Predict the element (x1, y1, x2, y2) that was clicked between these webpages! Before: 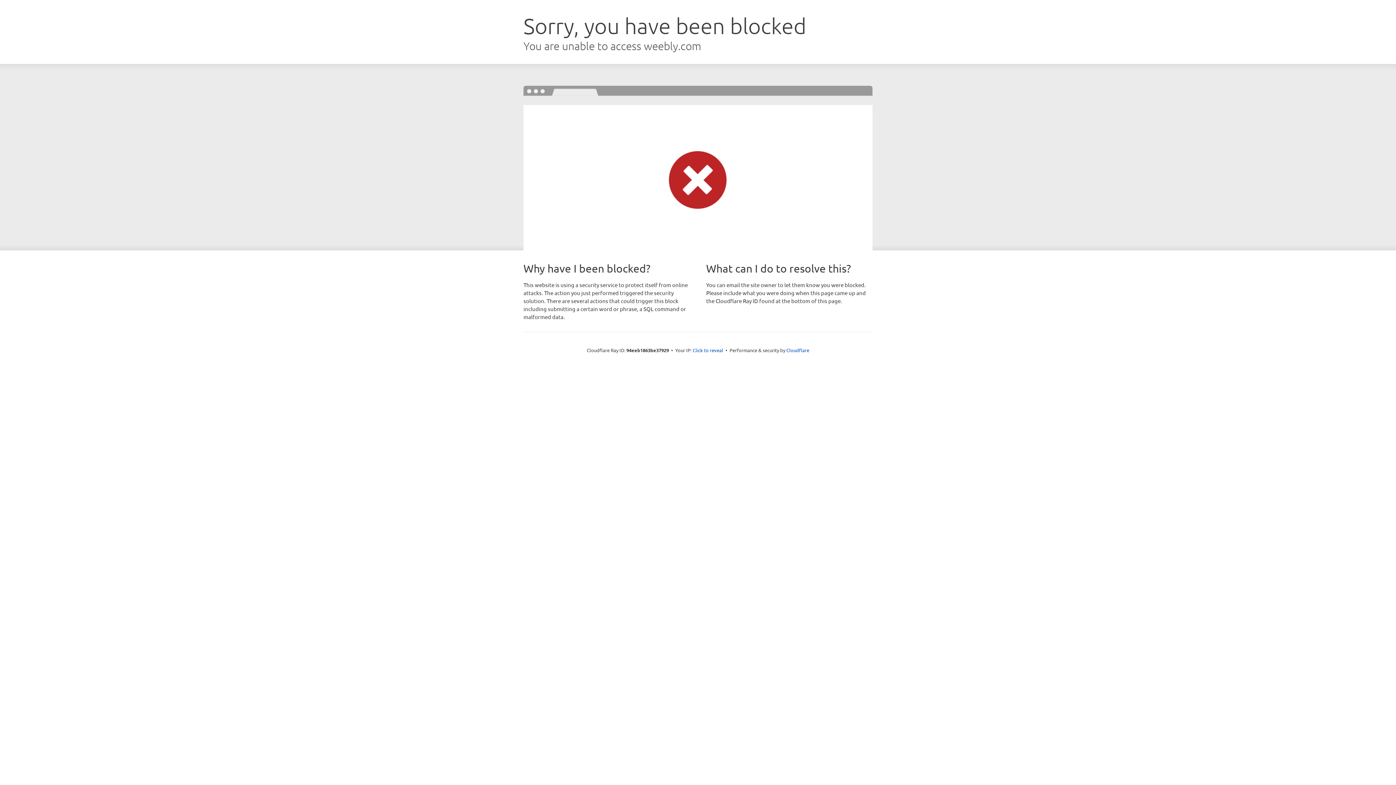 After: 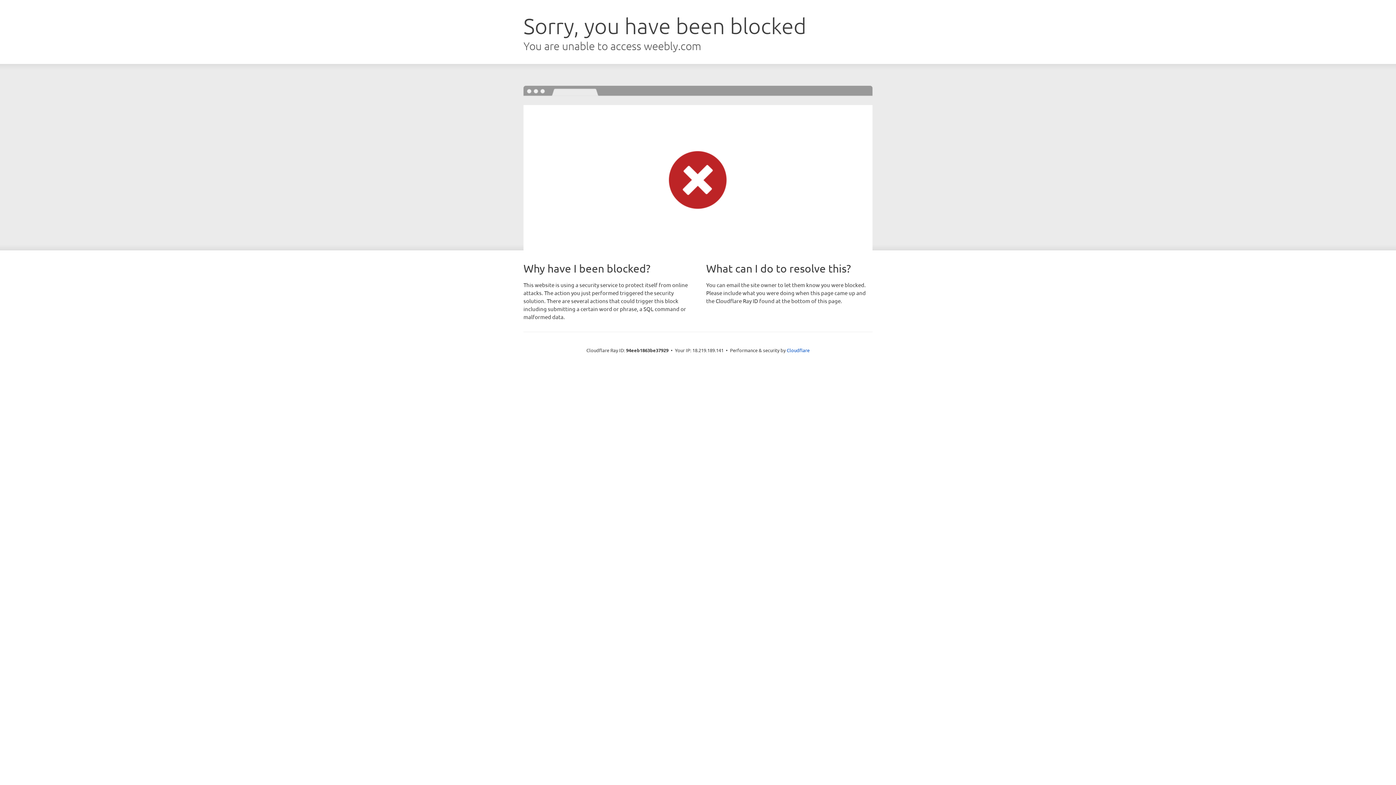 Action: label: Click to reveal bbox: (692, 346, 723, 353)